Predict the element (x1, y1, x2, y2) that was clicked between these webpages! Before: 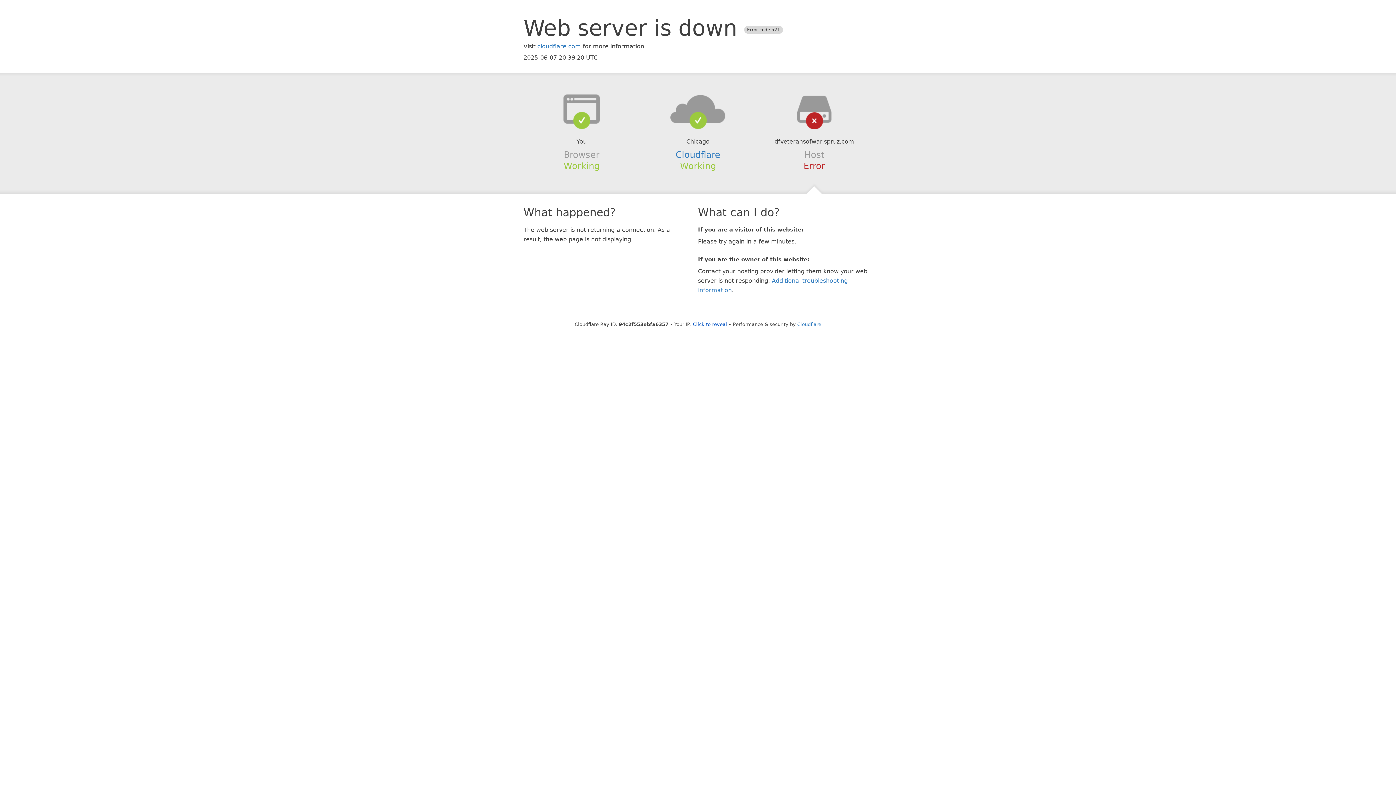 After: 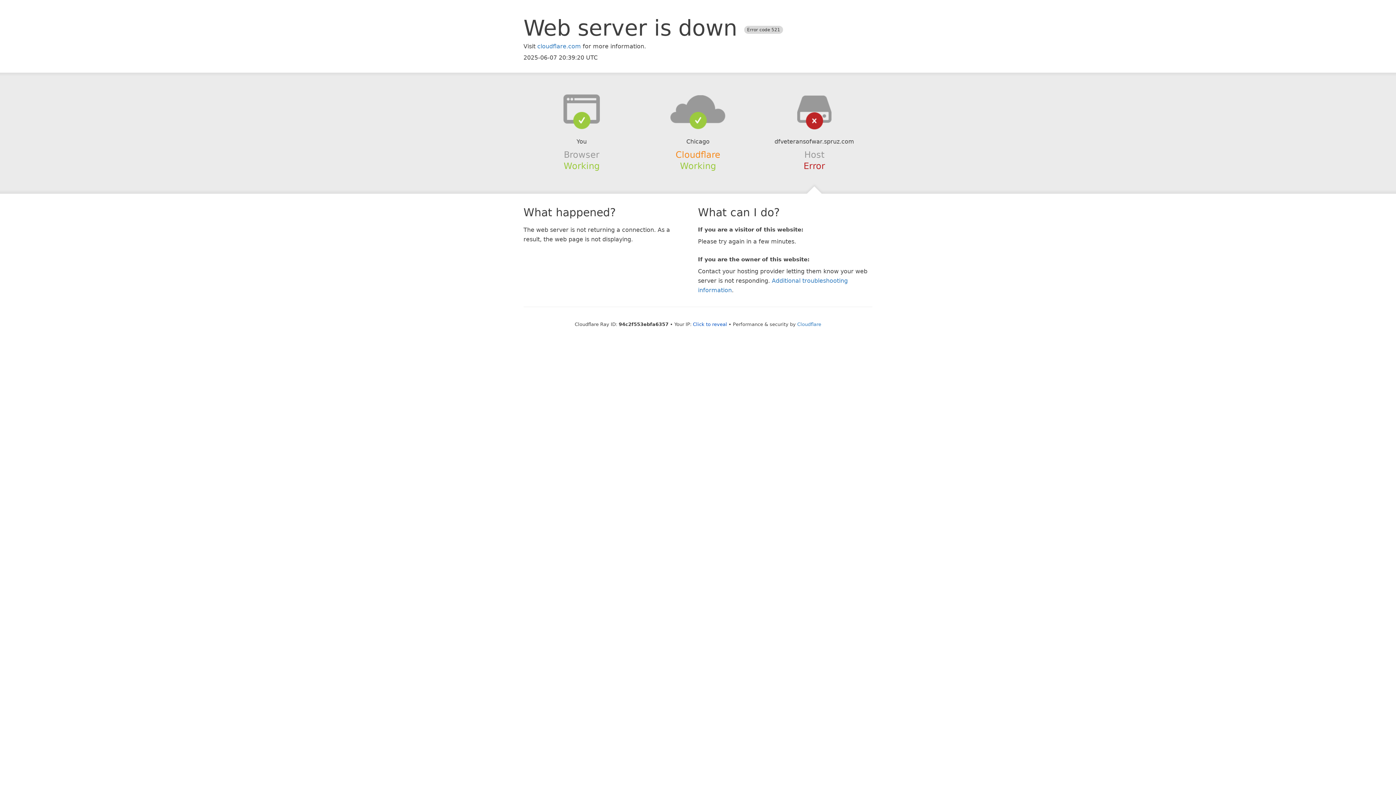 Action: label: Cloudflare bbox: (675, 149, 720, 159)